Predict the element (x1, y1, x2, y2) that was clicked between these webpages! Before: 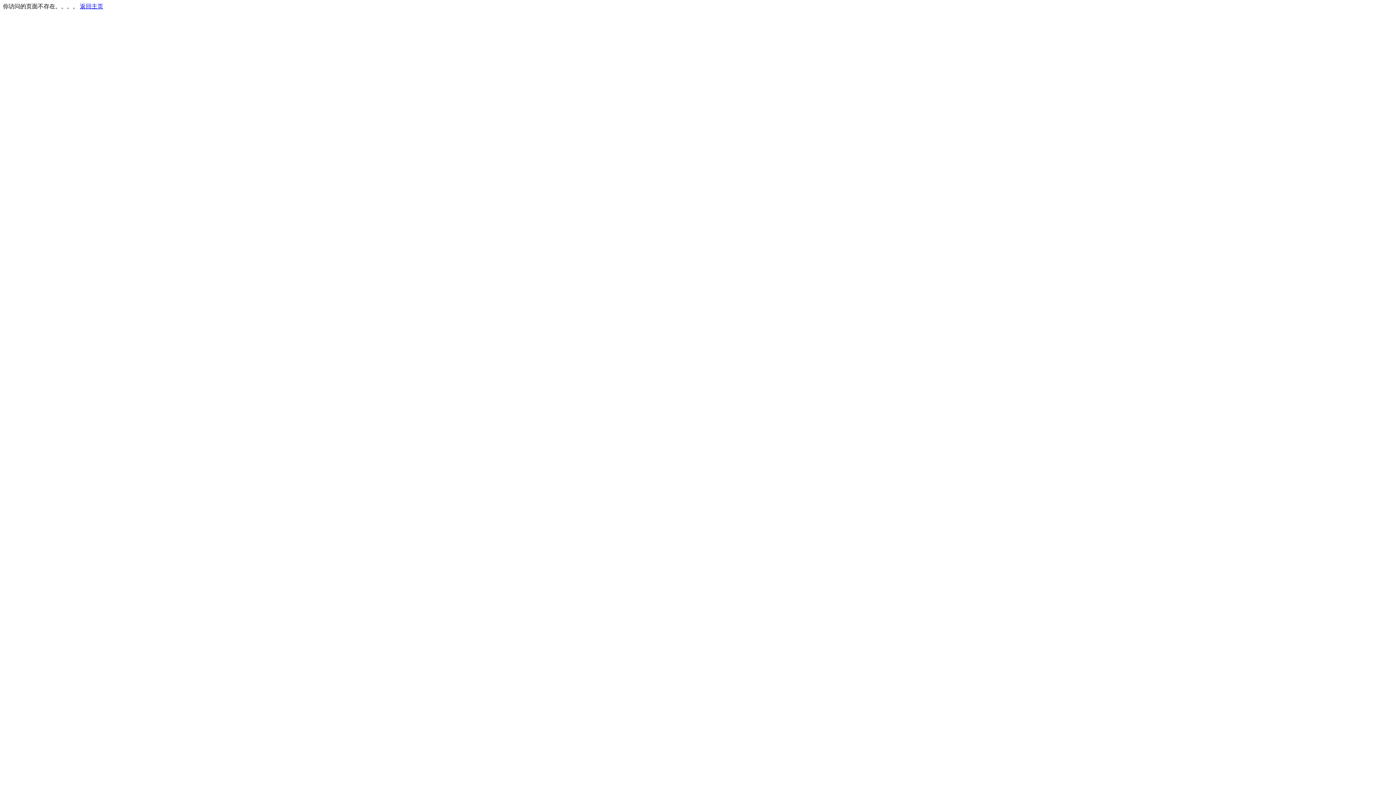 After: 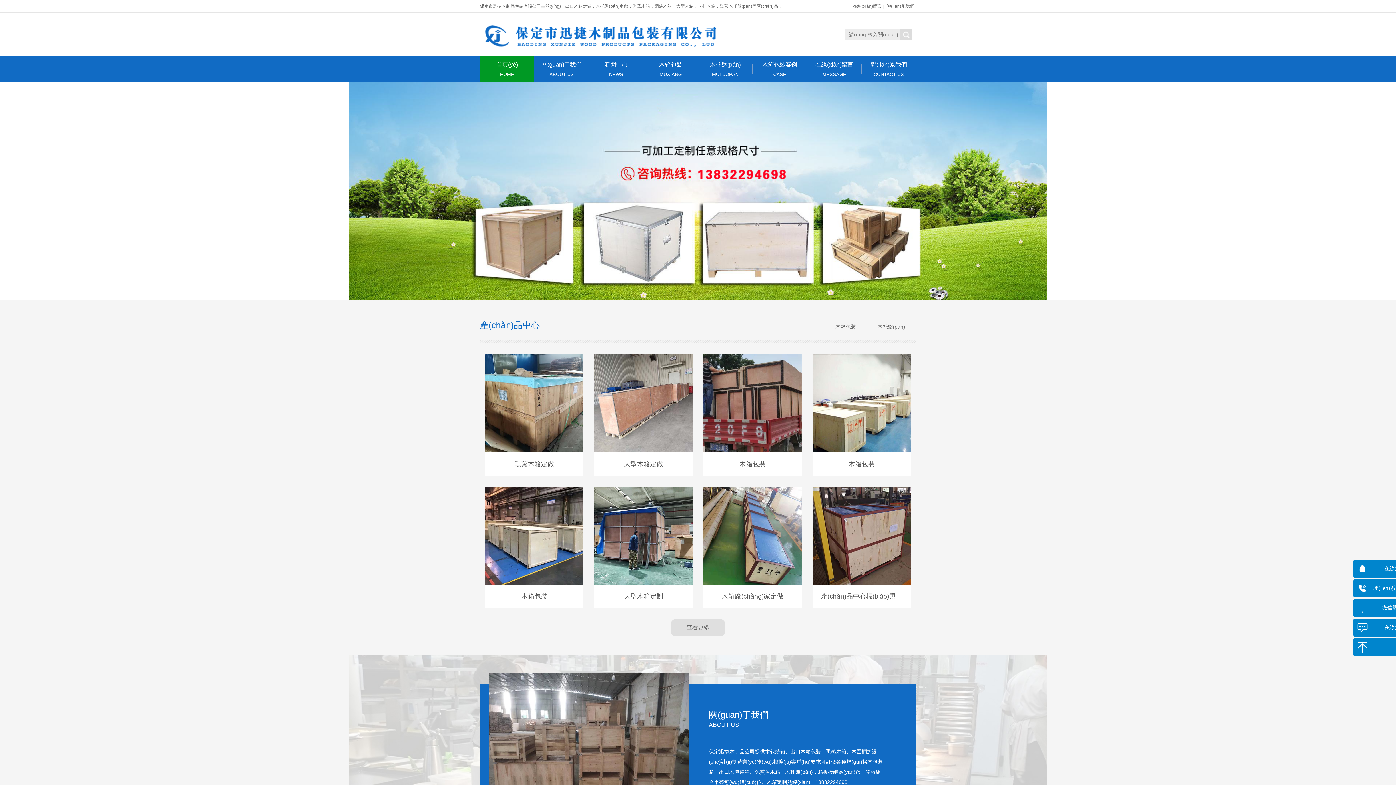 Action: label: 返回主页 bbox: (80, 3, 103, 9)